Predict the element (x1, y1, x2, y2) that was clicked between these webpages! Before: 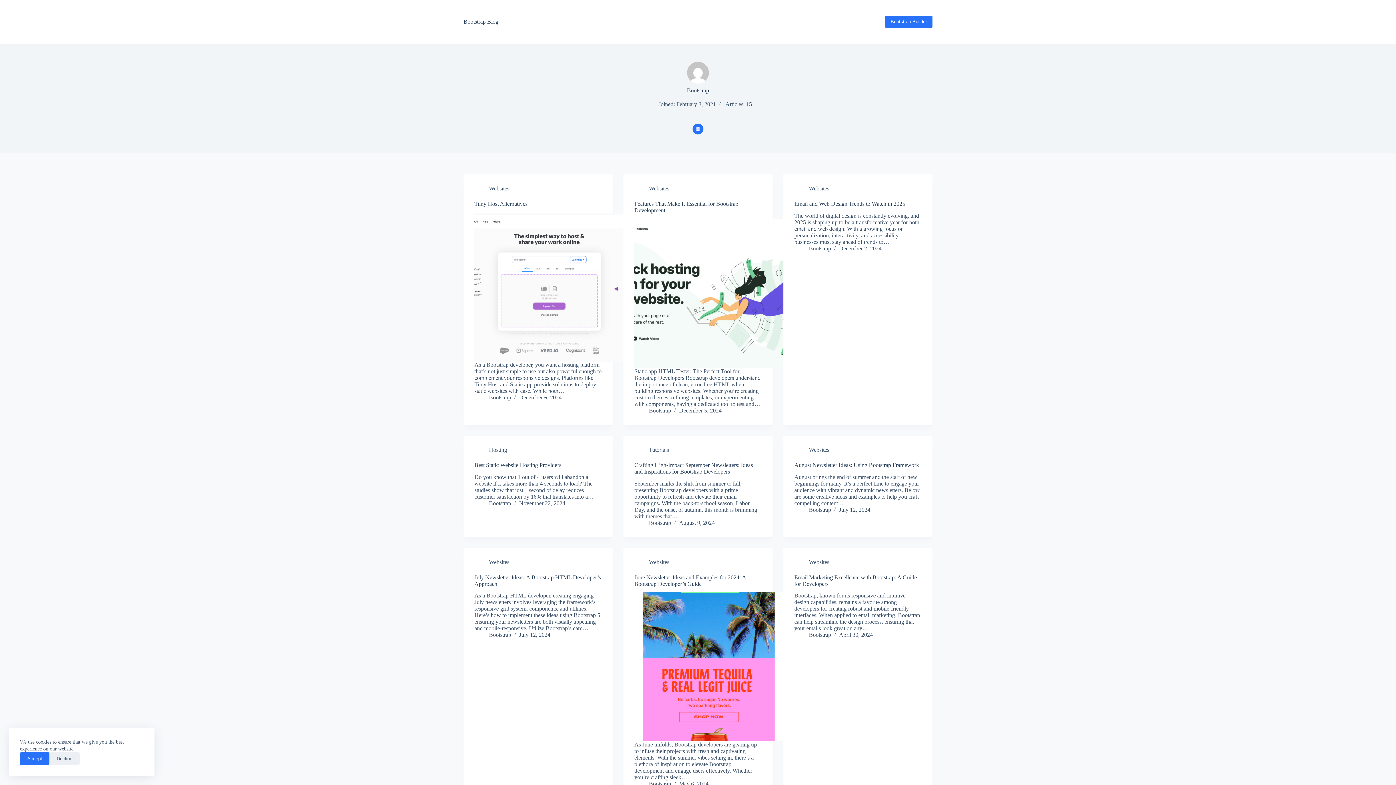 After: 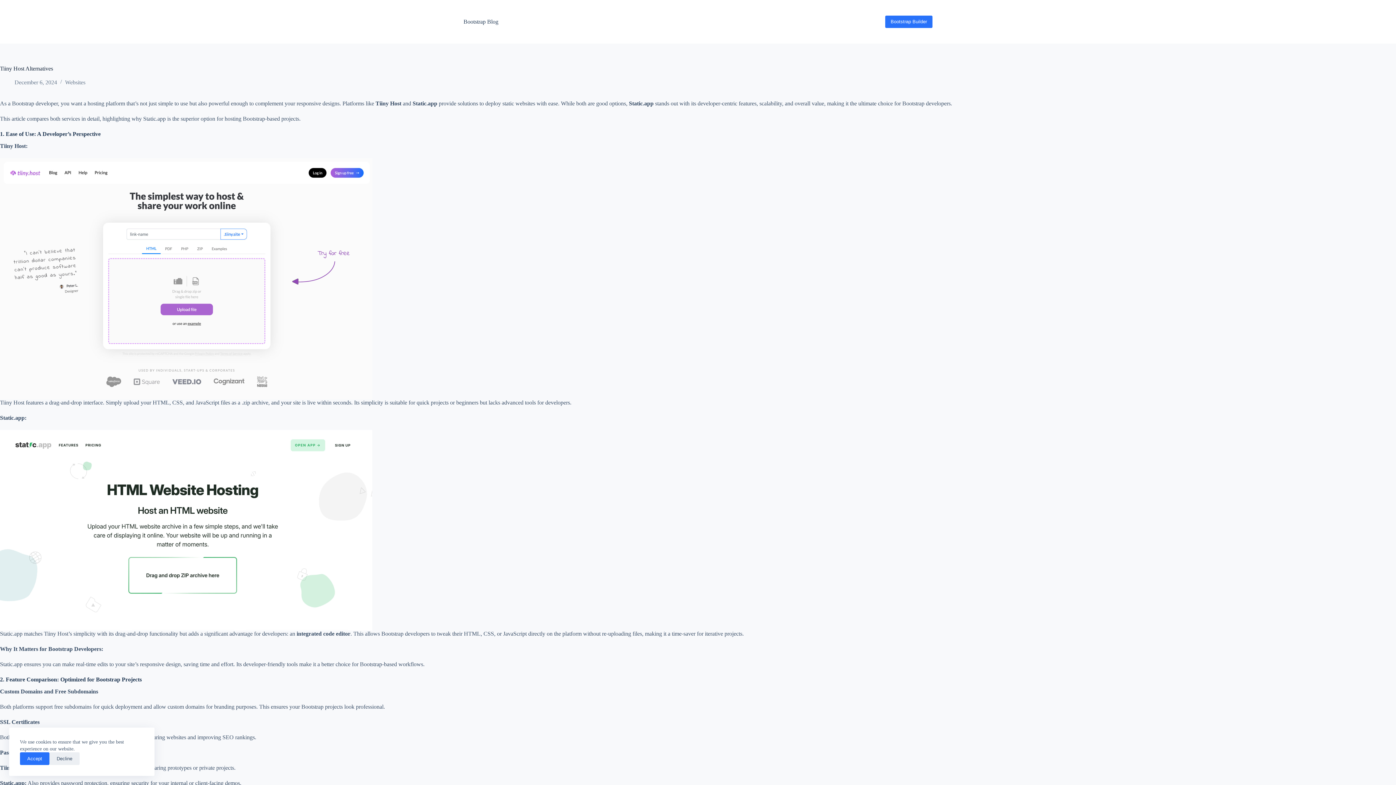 Action: label: Tiiny Host Alternatives bbox: (474, 200, 527, 206)